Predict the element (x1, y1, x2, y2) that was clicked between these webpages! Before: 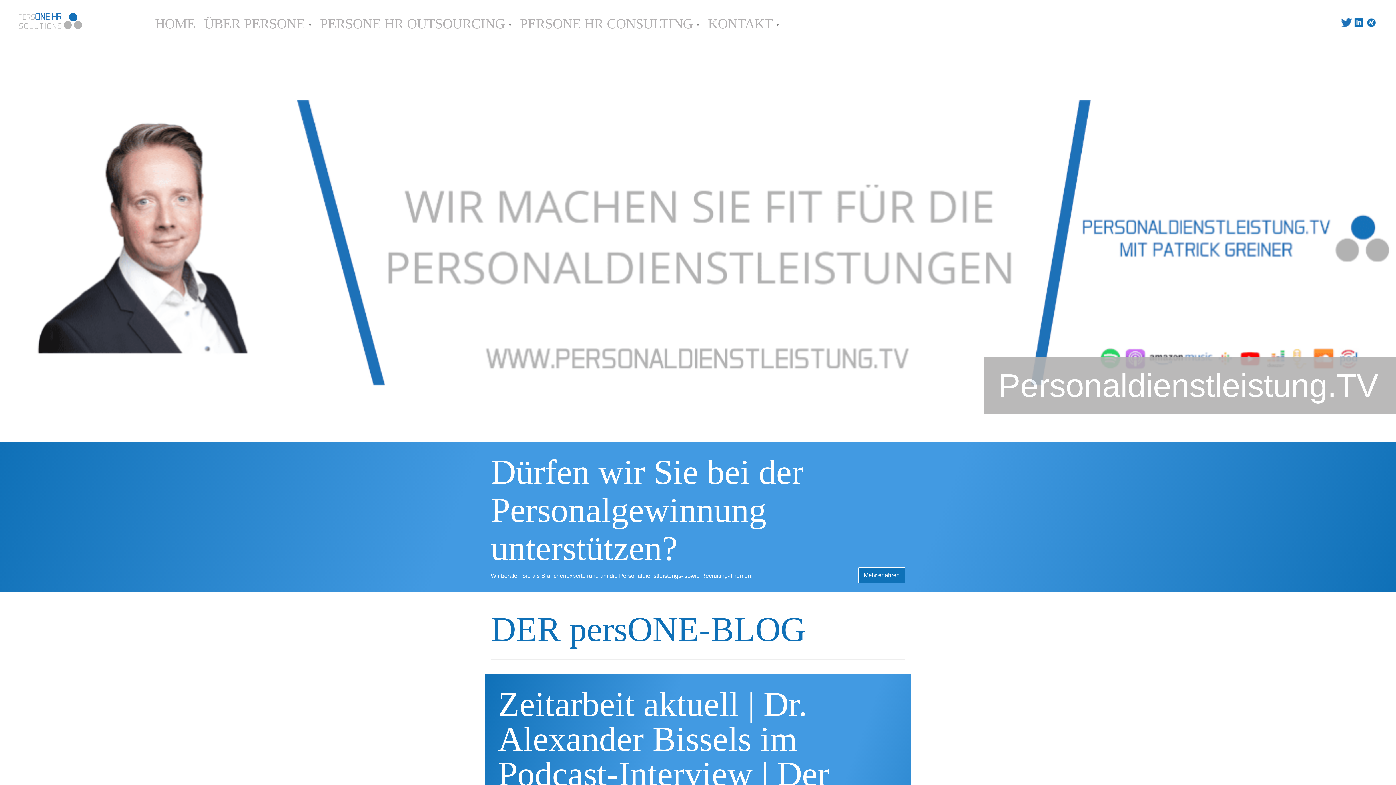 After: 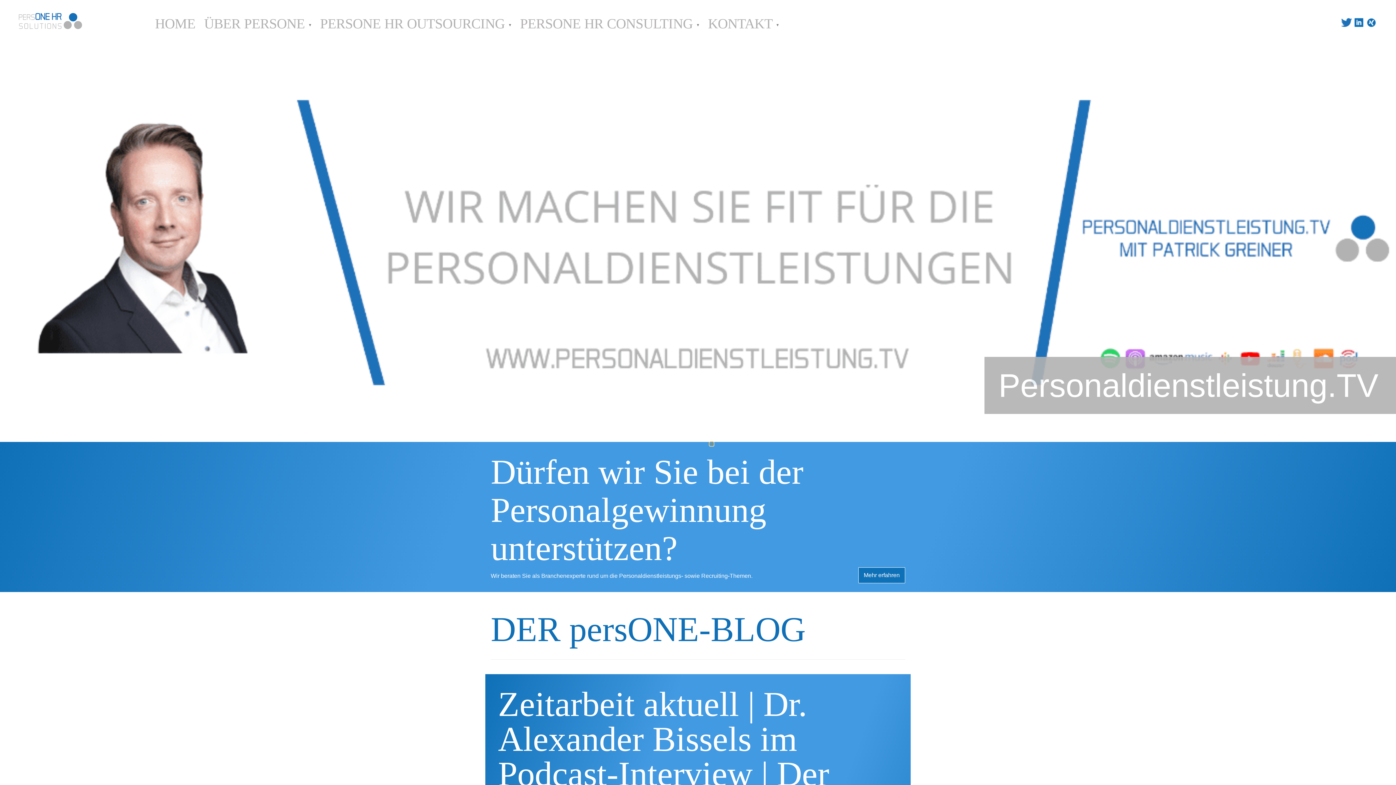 Action: label: Weiter zur 6 bbox: (709, 442, 713, 446)